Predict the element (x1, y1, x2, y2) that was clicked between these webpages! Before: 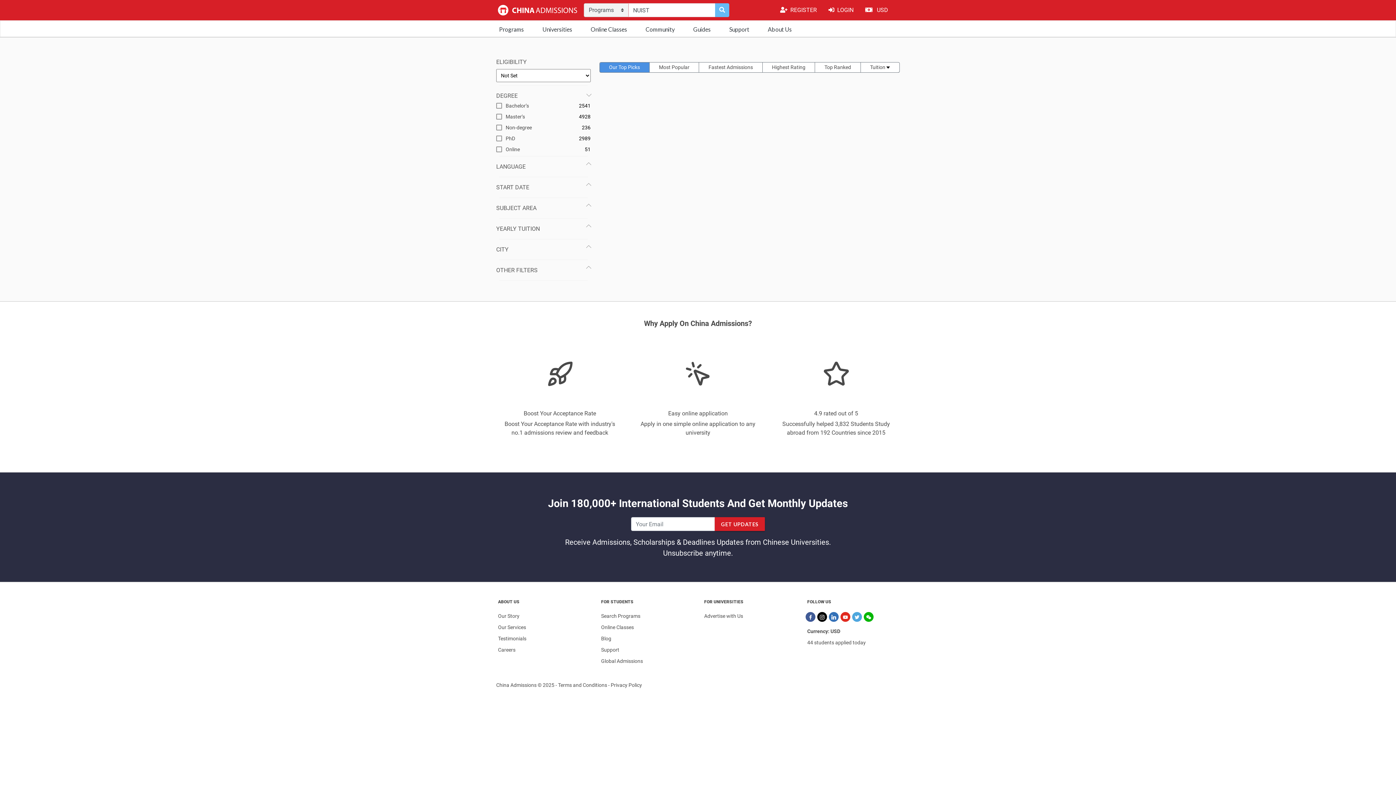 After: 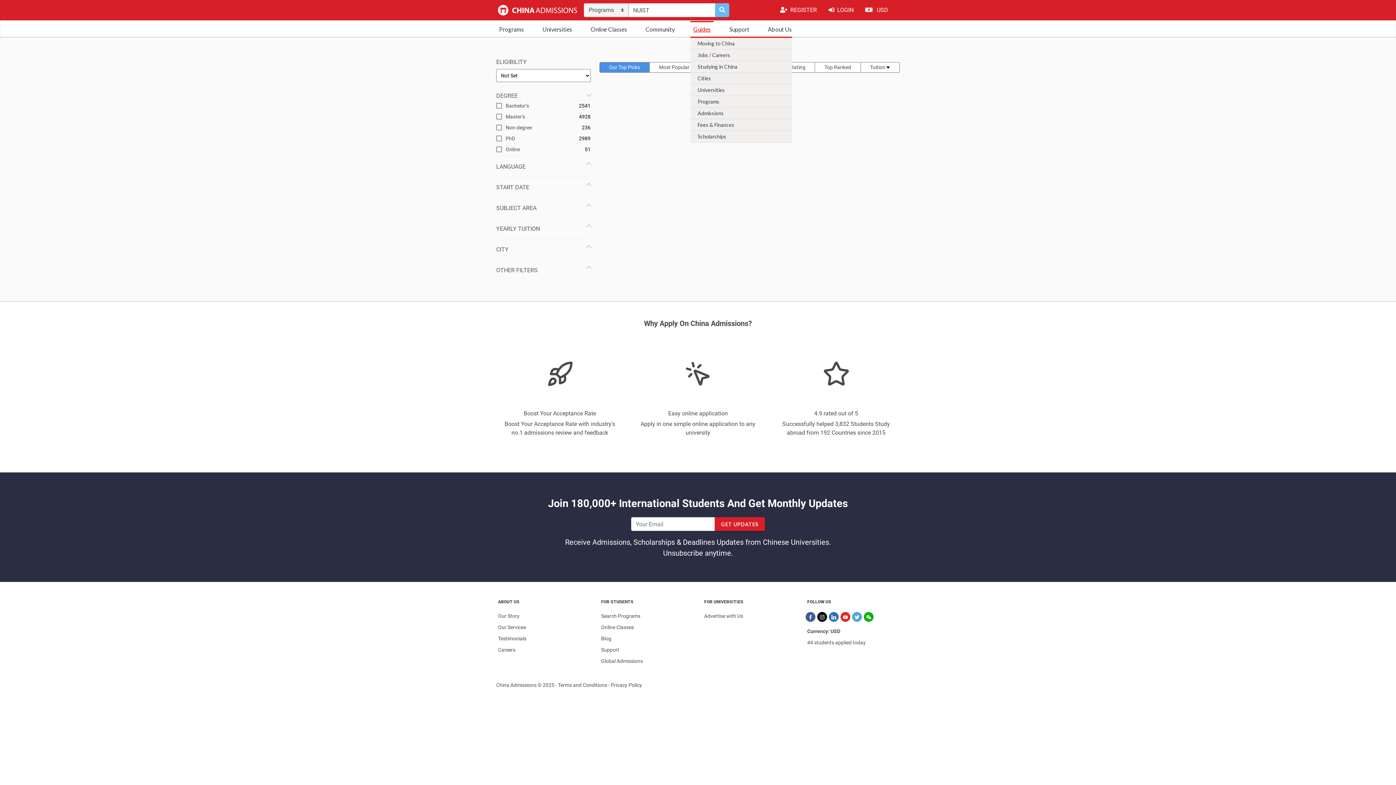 Action: bbox: (690, 21, 713, 36) label: Guides